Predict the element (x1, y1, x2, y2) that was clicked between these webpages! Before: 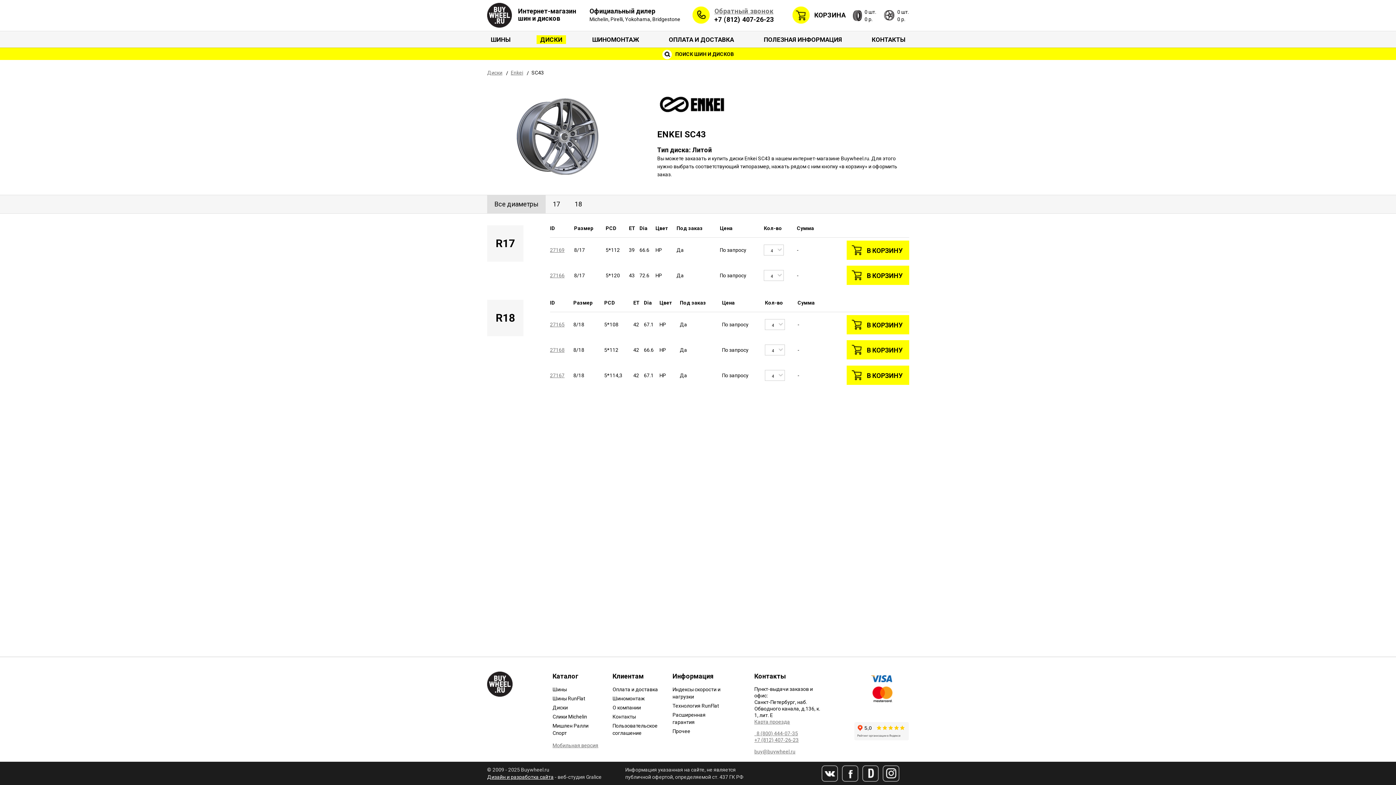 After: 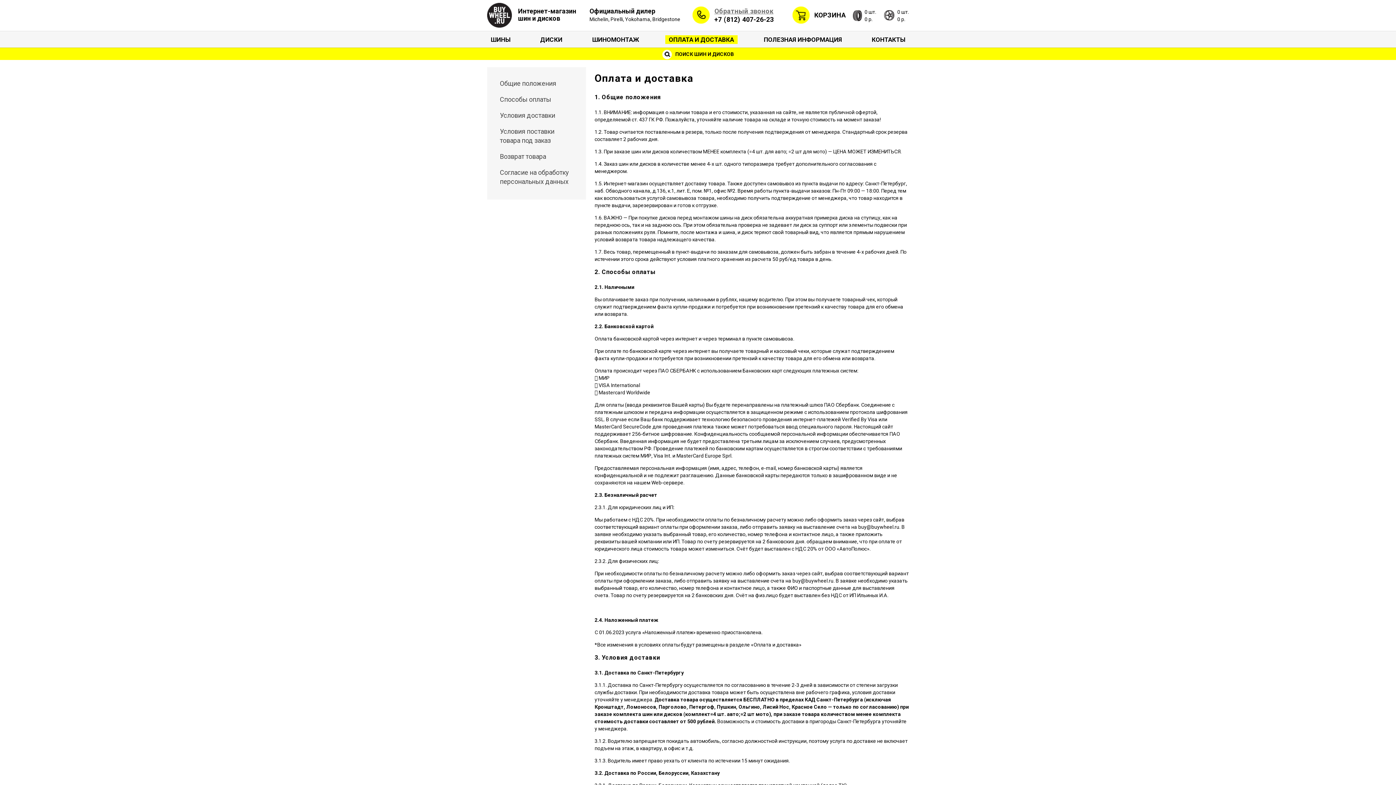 Action: label: ОПЛАТА И ДОСТАВКА bbox: (665, 35, 737, 43)